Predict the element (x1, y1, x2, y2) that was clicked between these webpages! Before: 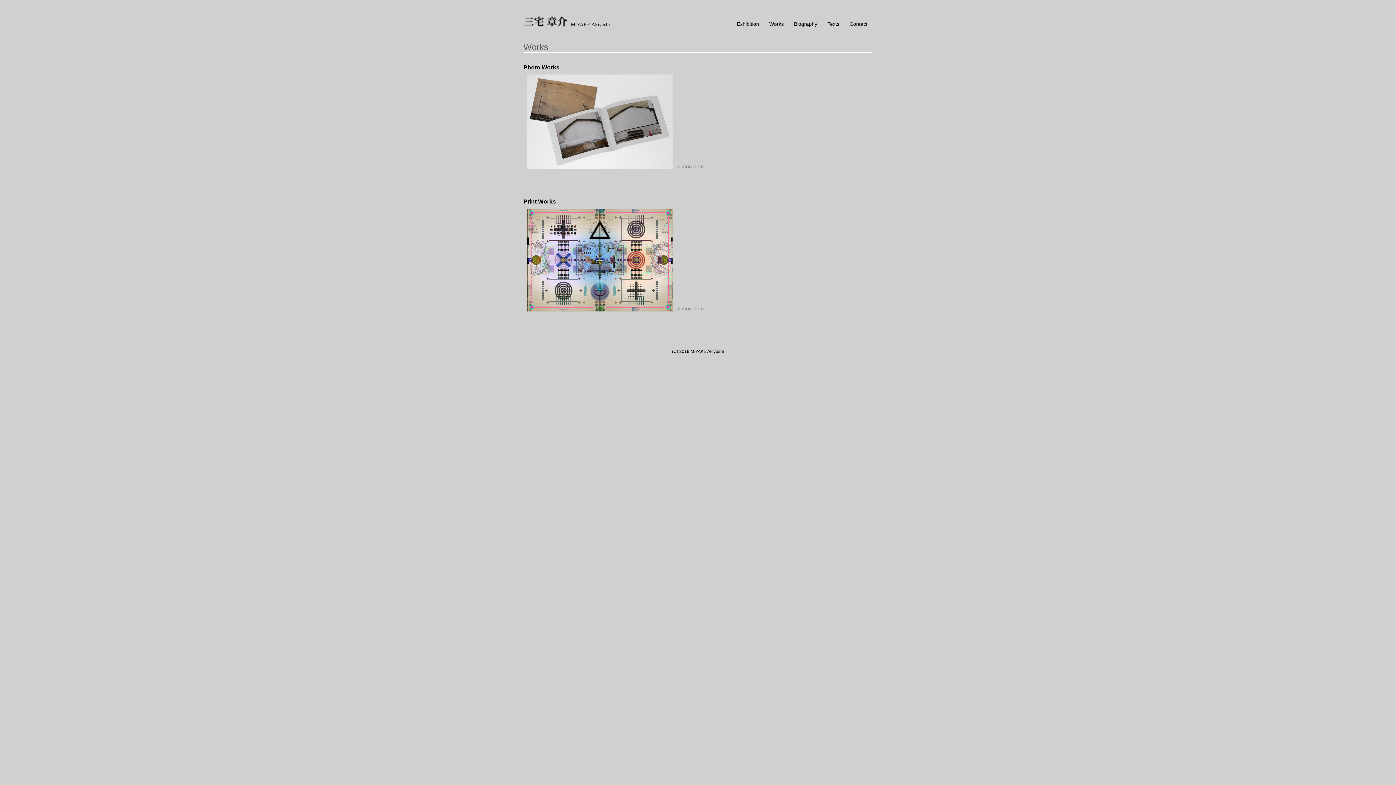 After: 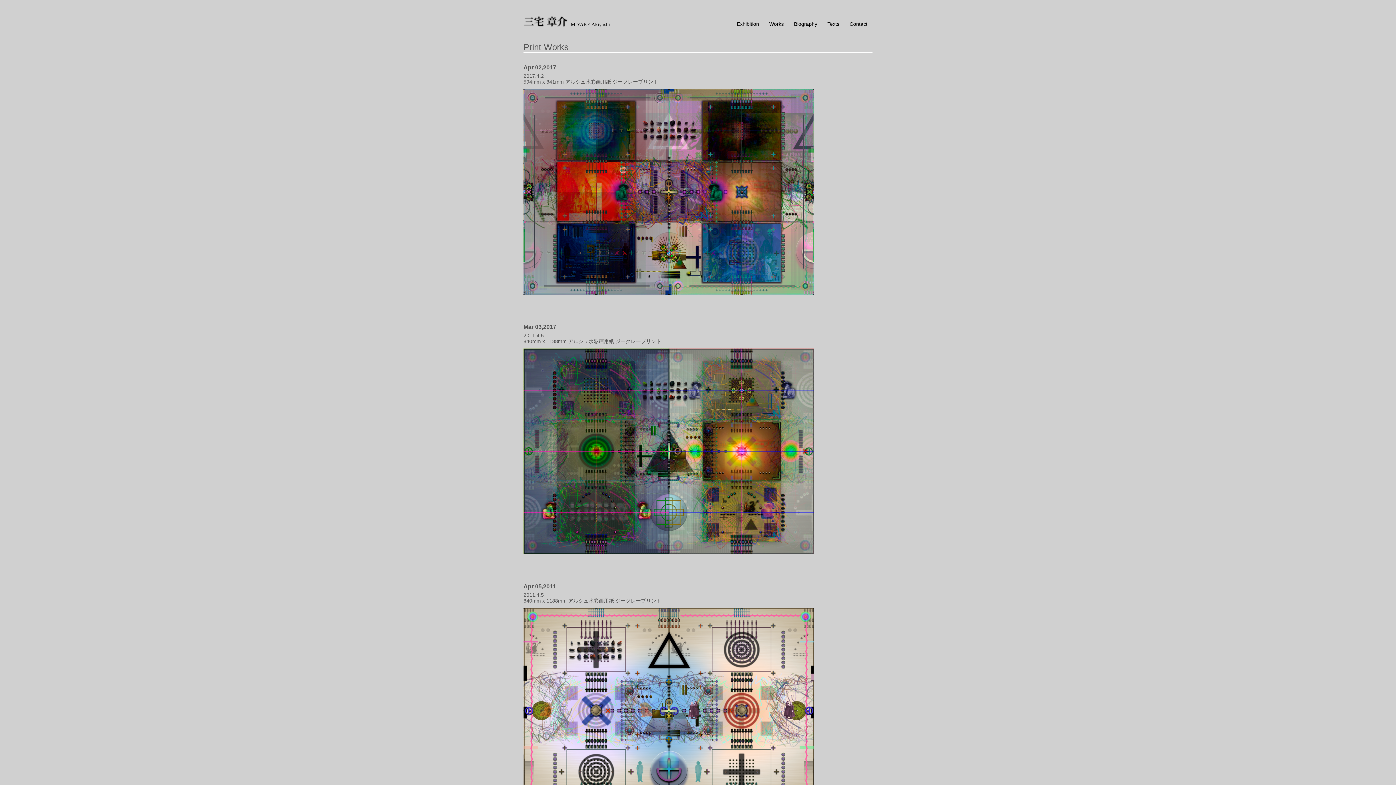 Action: label: Print Works bbox: (523, 198, 872, 205)